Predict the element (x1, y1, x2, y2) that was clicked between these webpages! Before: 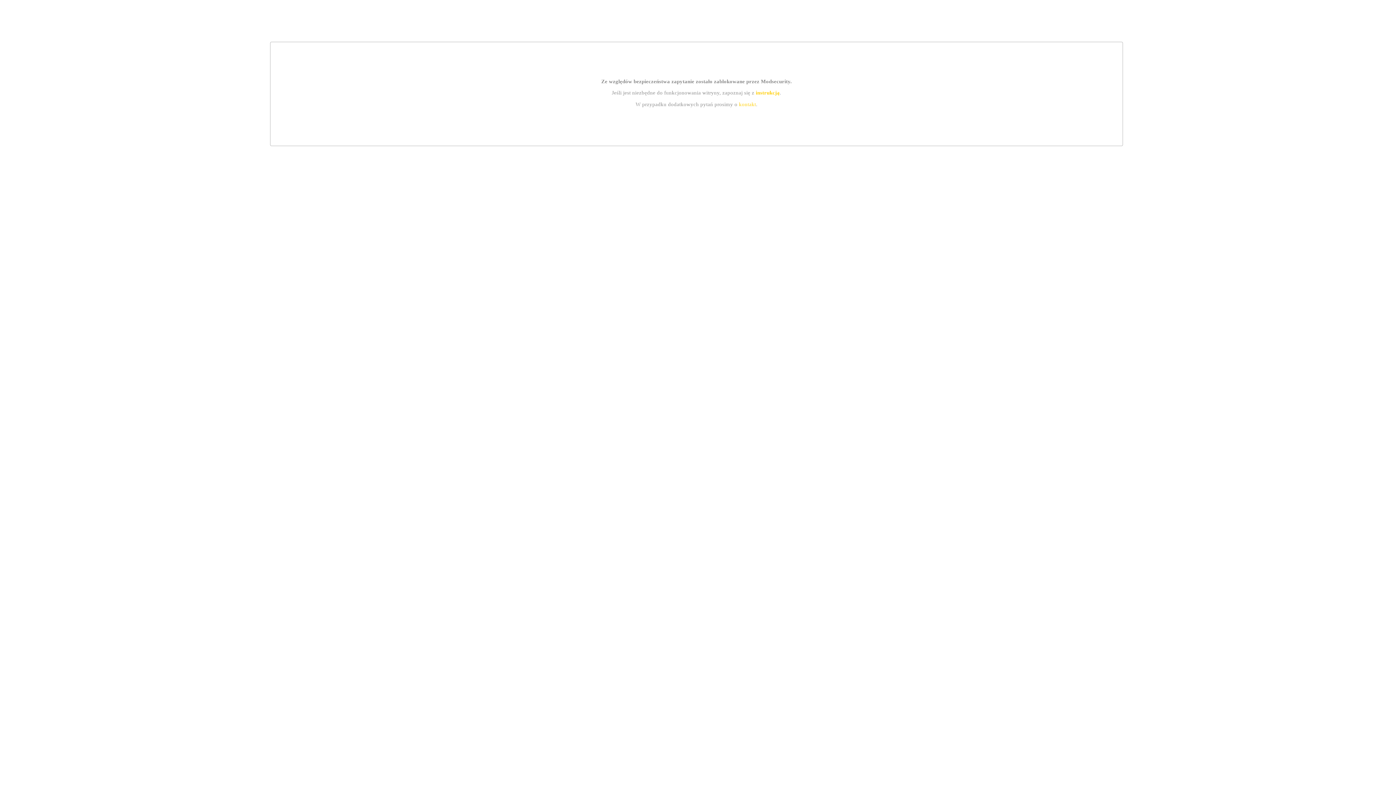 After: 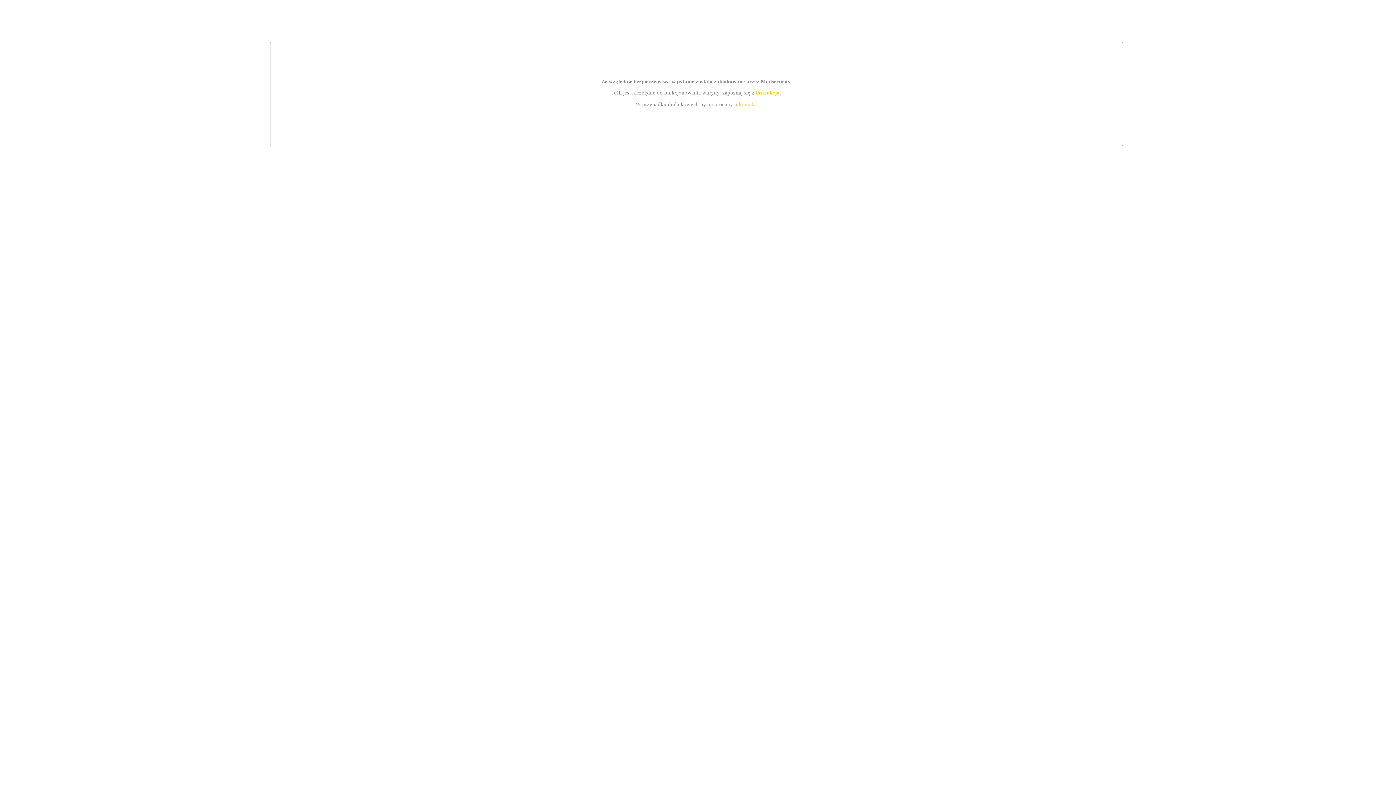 Action: label: kontakt bbox: (739, 101, 756, 107)